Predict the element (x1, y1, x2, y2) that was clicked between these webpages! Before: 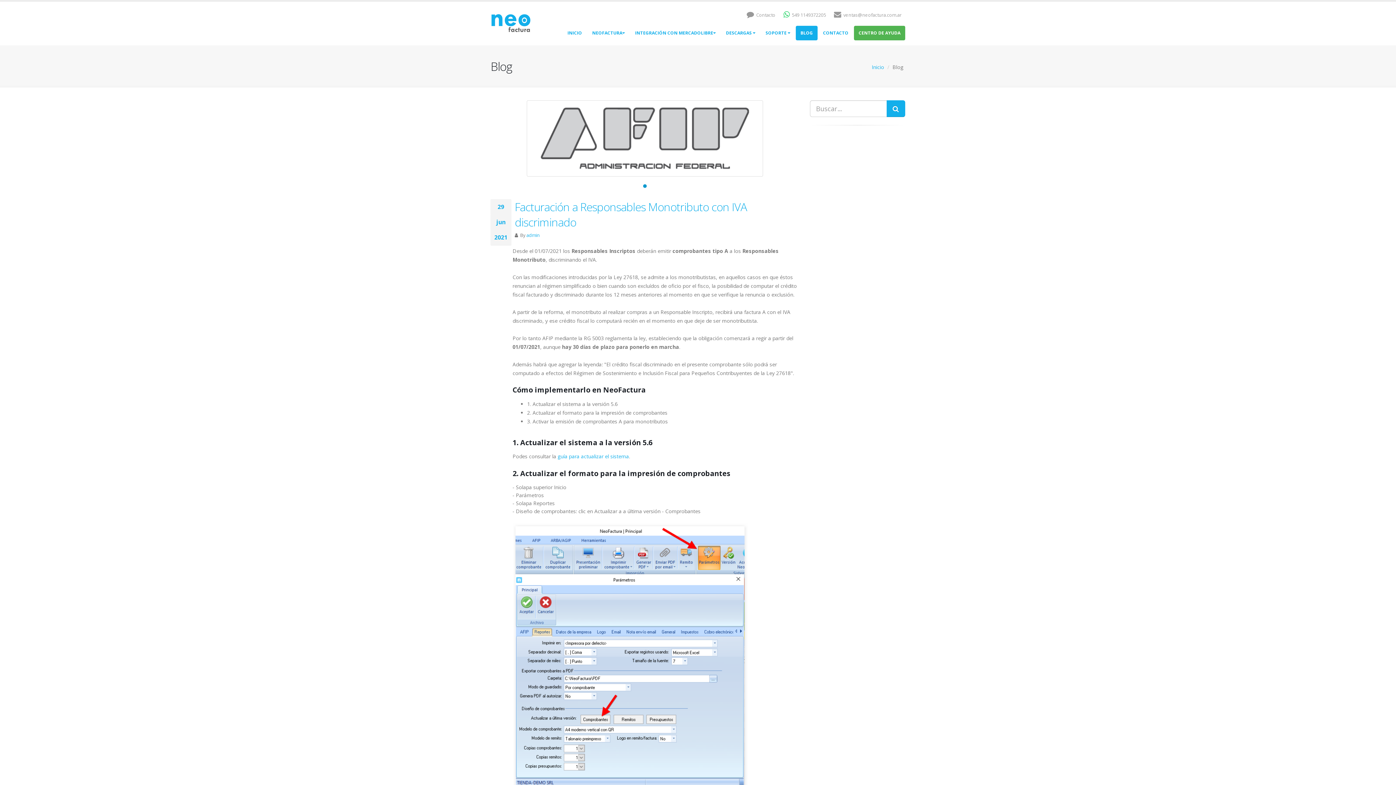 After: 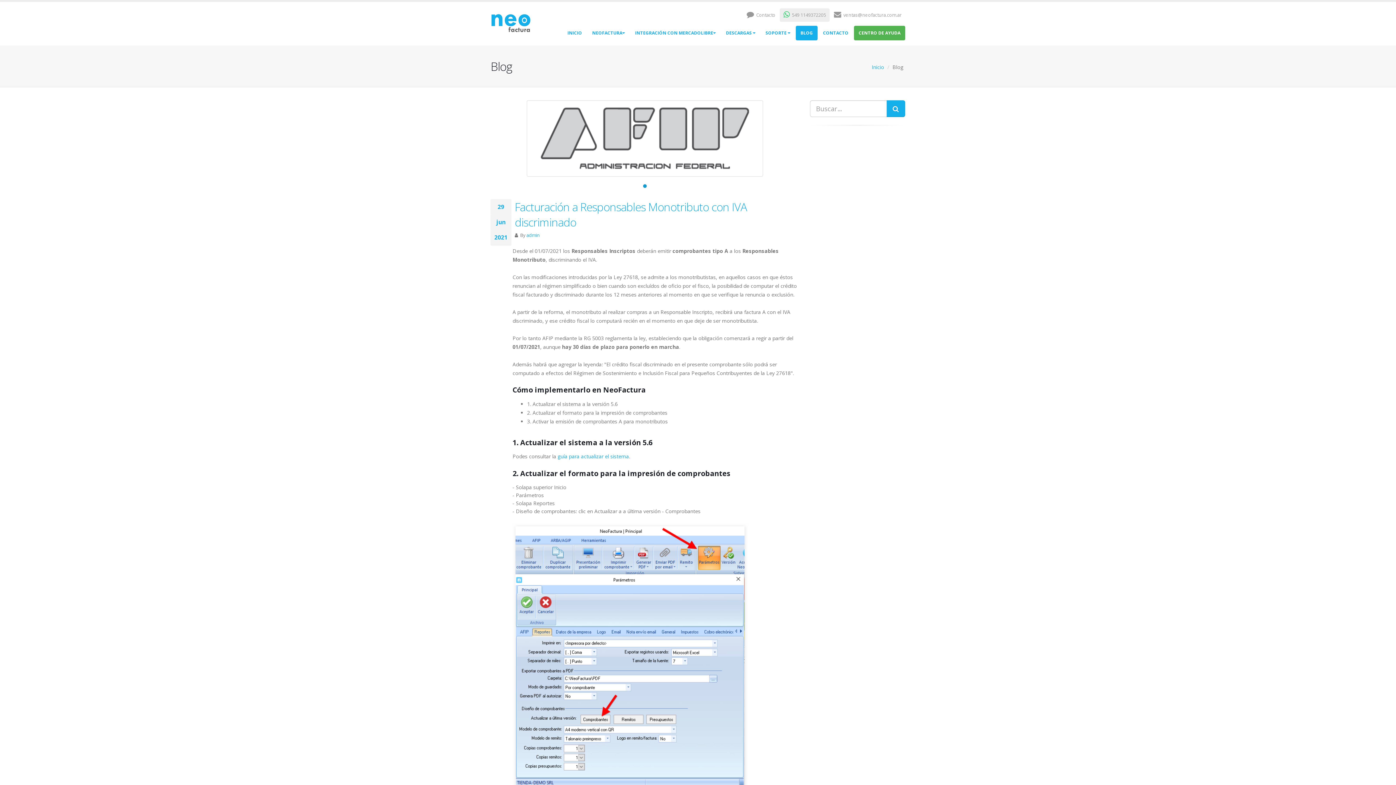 Action: label:  549 1149372205 bbox: (780, 8, 829, 21)